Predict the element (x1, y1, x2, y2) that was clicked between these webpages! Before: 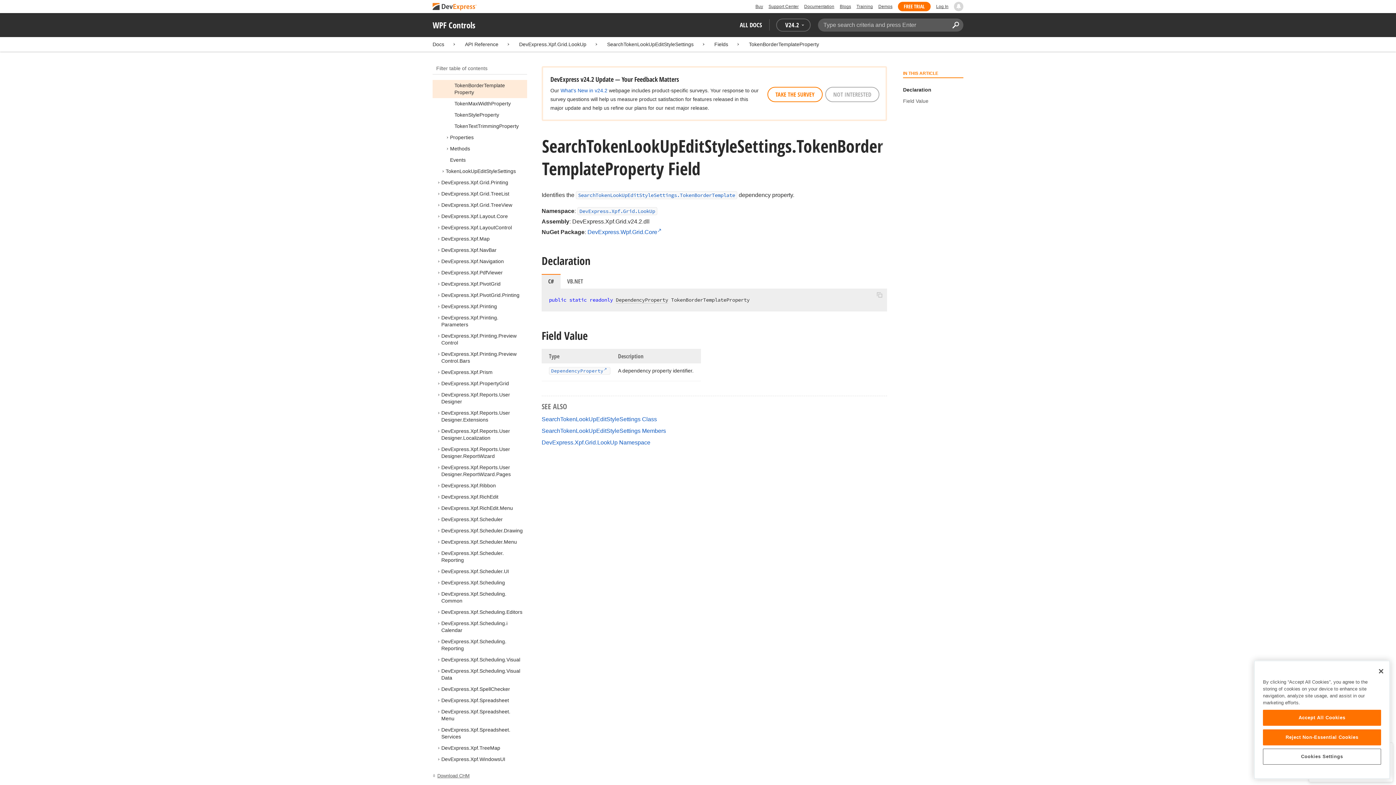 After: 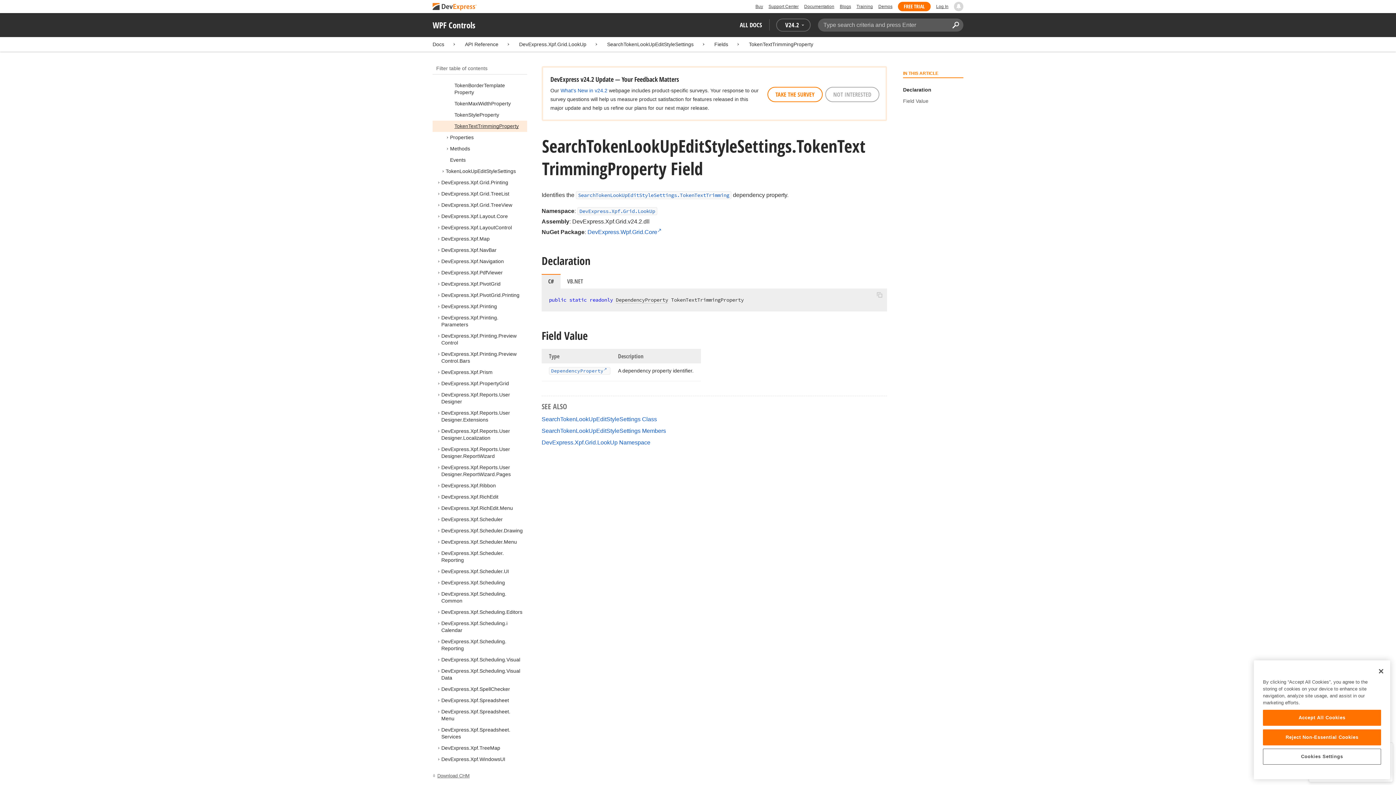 Action: bbox: (454, 123, 518, 129) label: TokenTextTrimmingProperty